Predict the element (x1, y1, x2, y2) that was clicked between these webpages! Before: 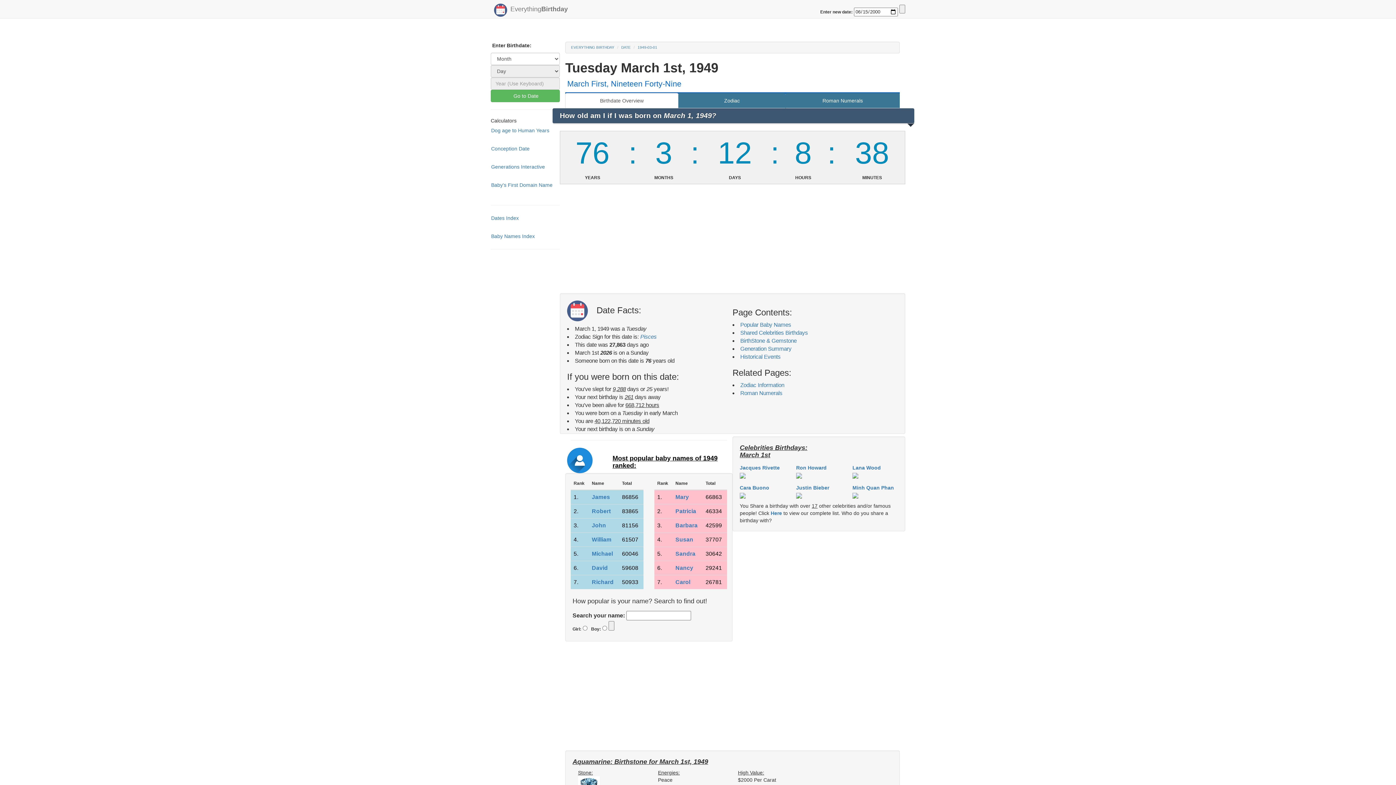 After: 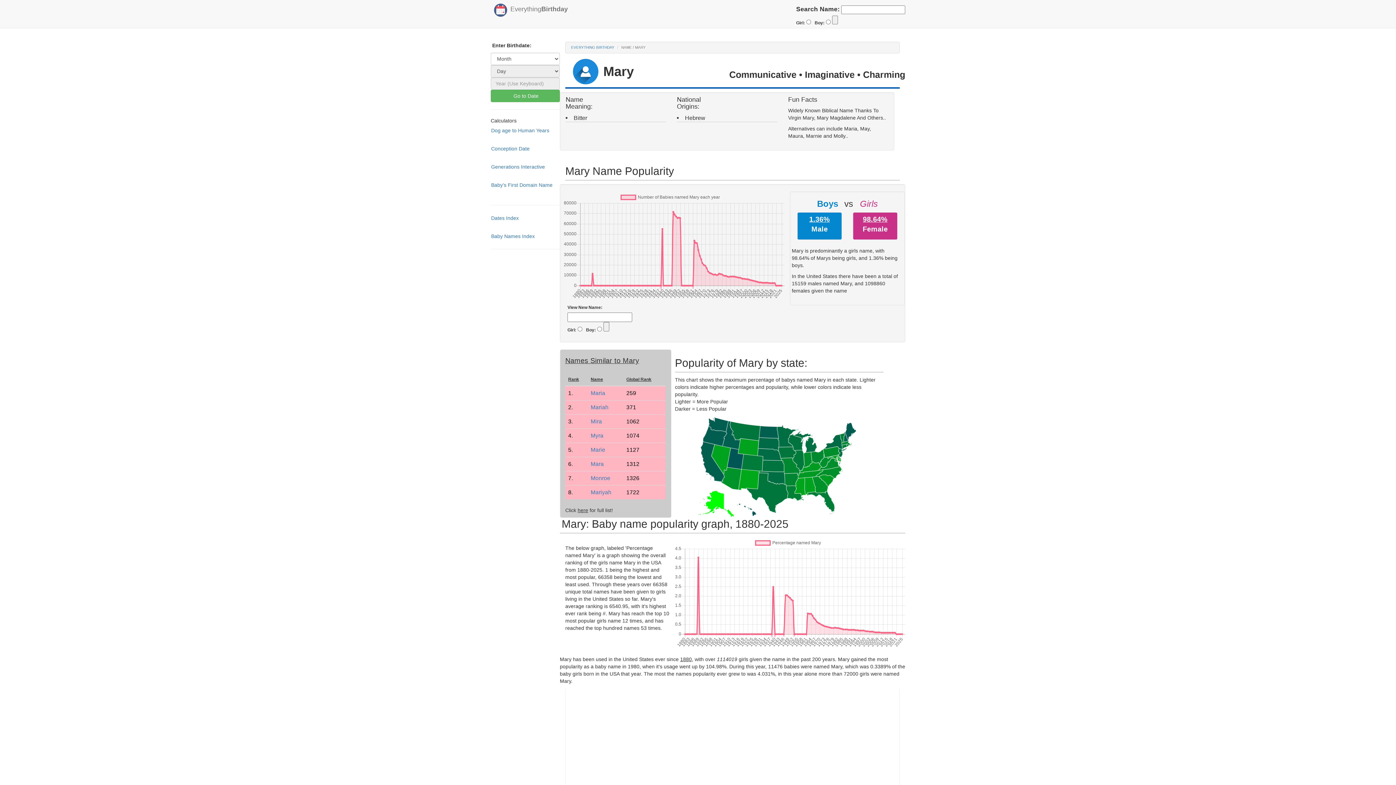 Action: bbox: (675, 494, 689, 500) label: Mary